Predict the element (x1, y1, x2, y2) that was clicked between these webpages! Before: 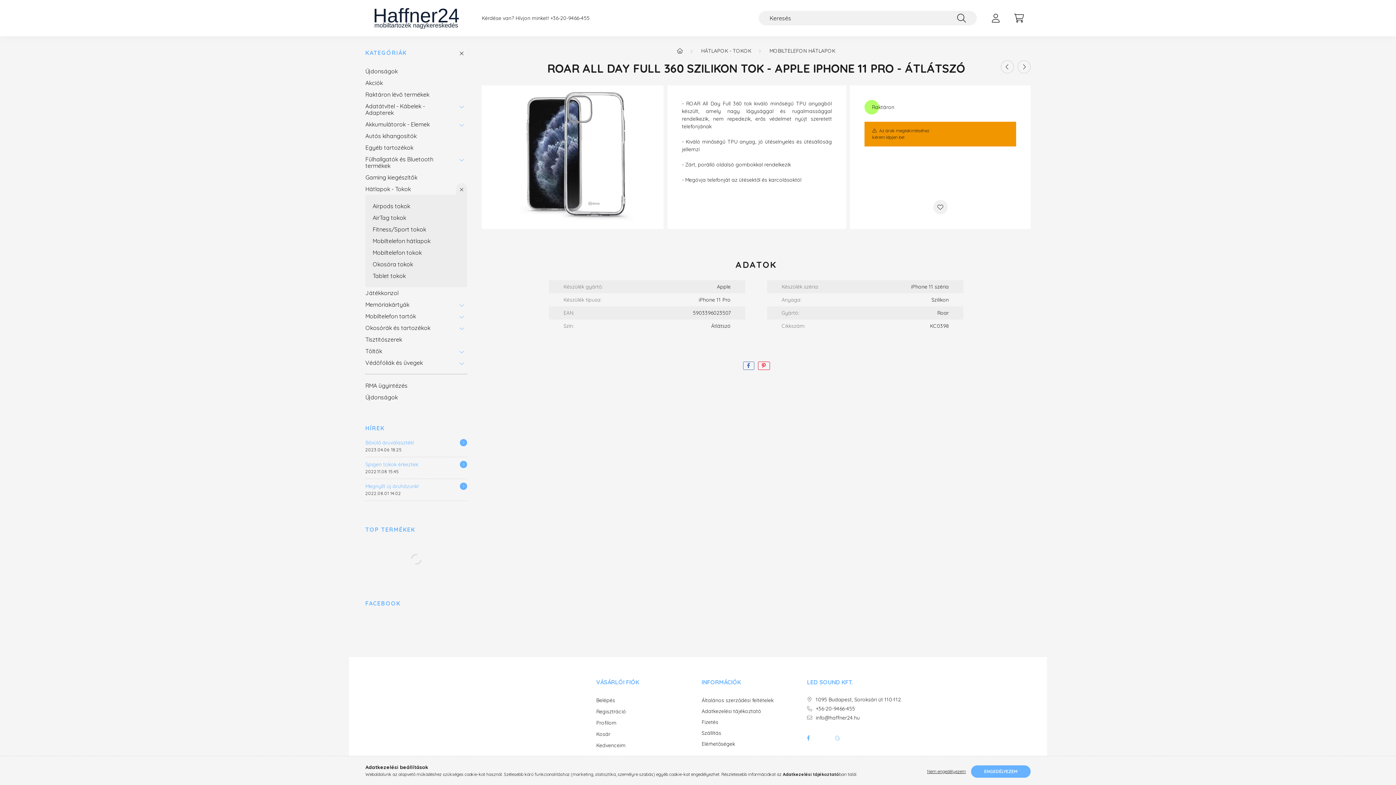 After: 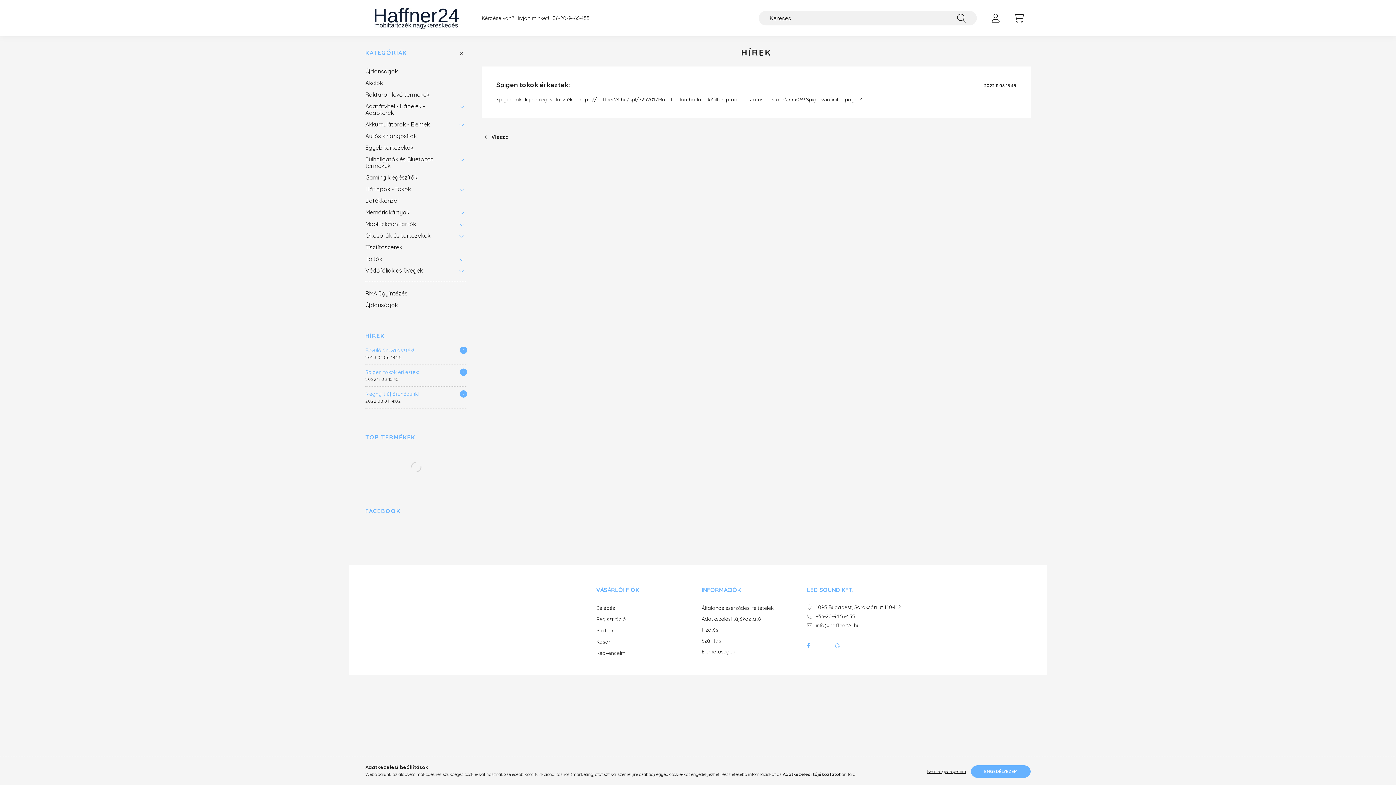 Action: label: Spigen tokok érkeztek: bbox: (365, 461, 419, 468)